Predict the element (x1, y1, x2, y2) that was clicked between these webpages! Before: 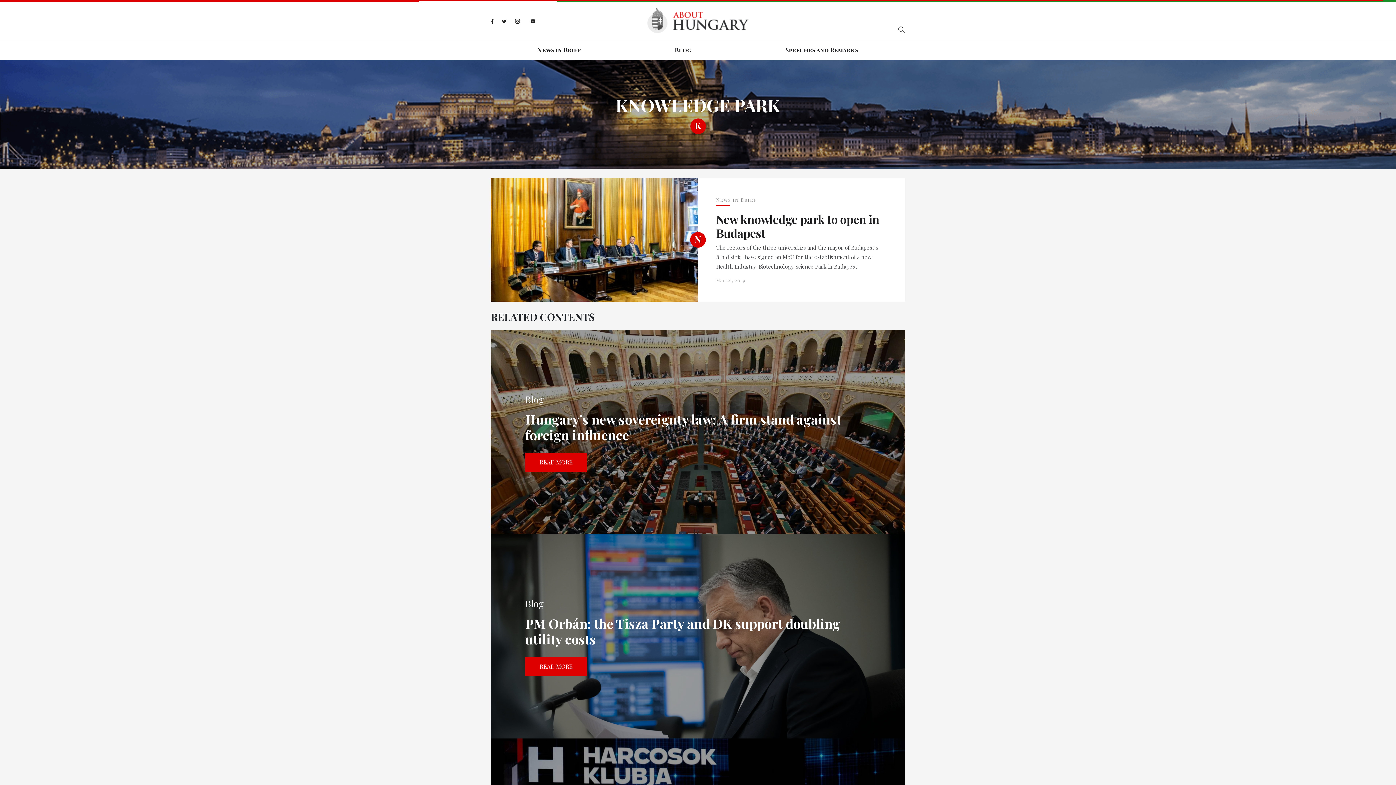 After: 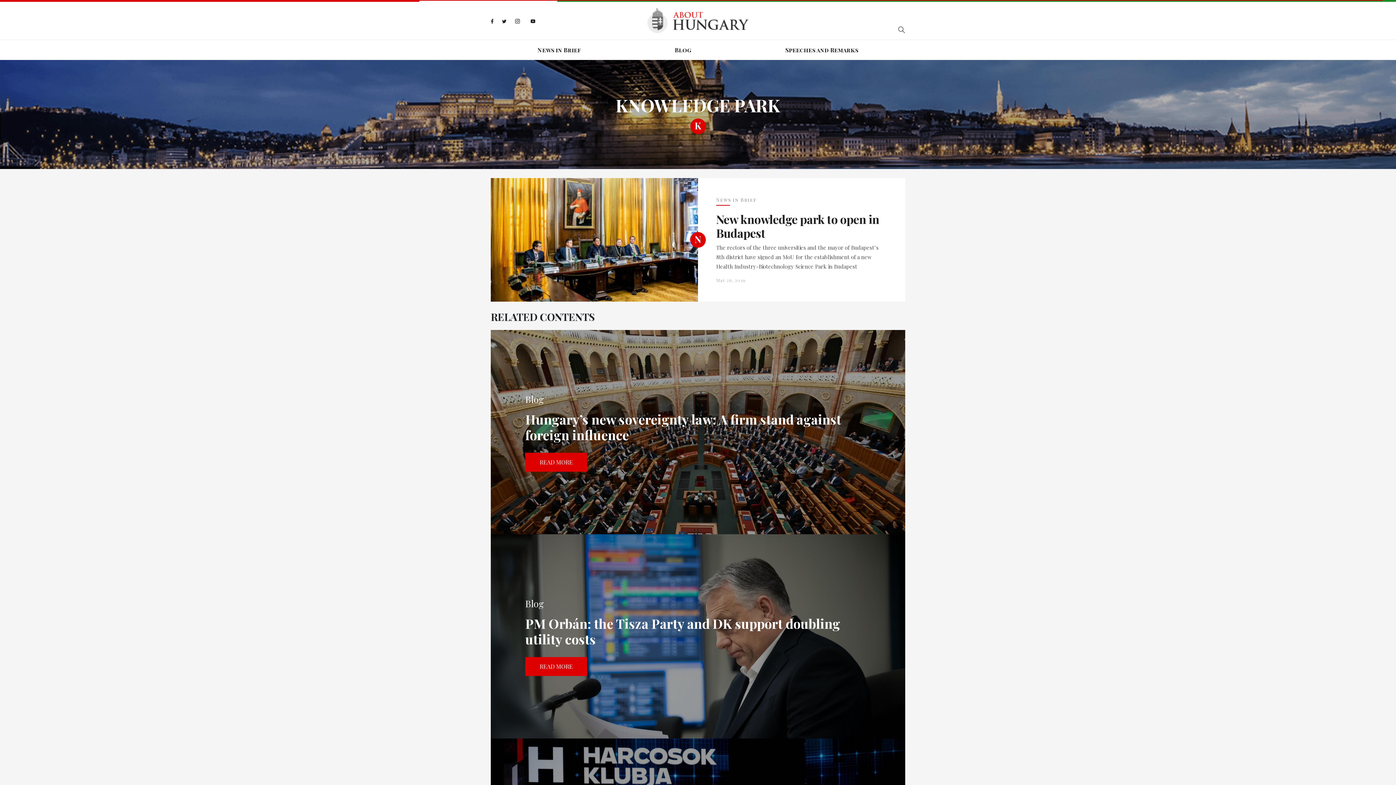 Action: bbox: (514, 16, 520, 25)